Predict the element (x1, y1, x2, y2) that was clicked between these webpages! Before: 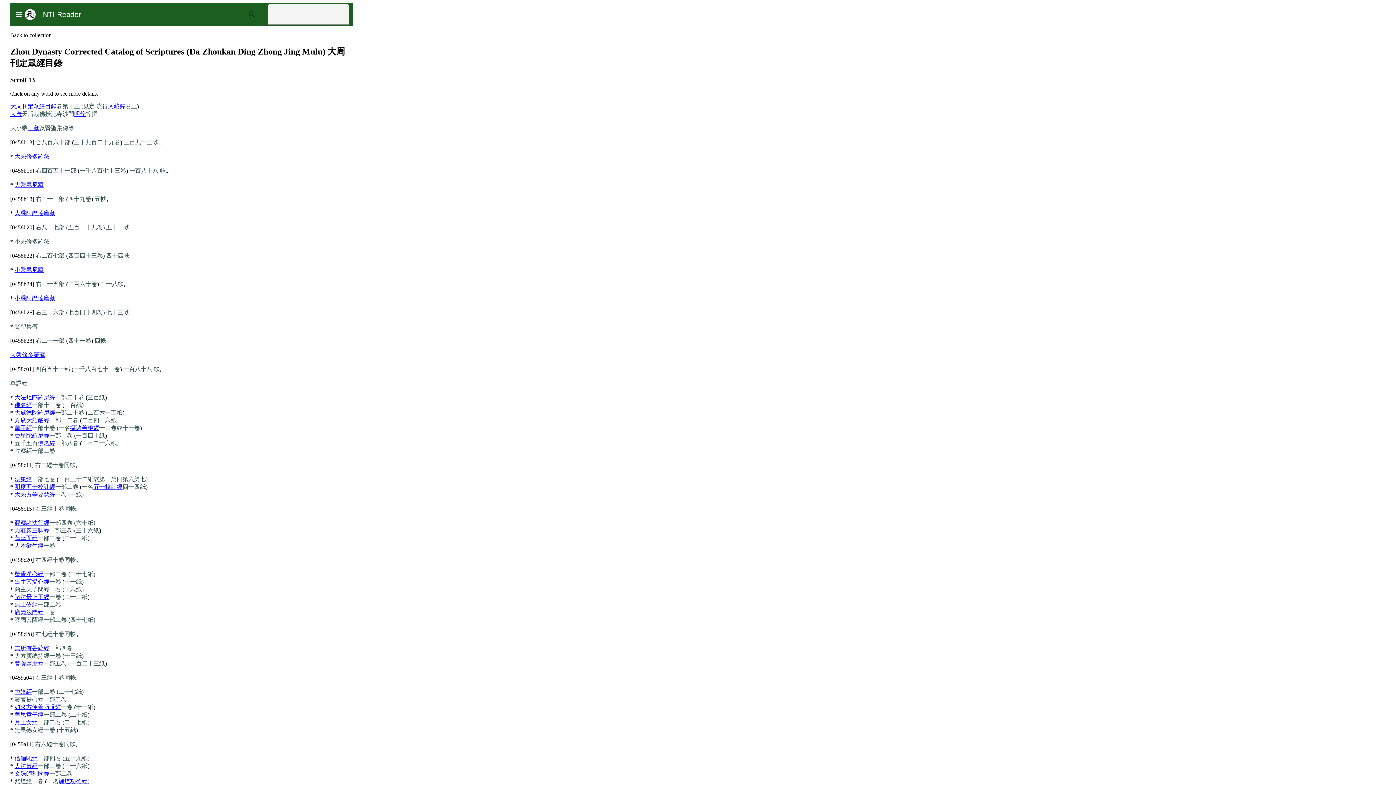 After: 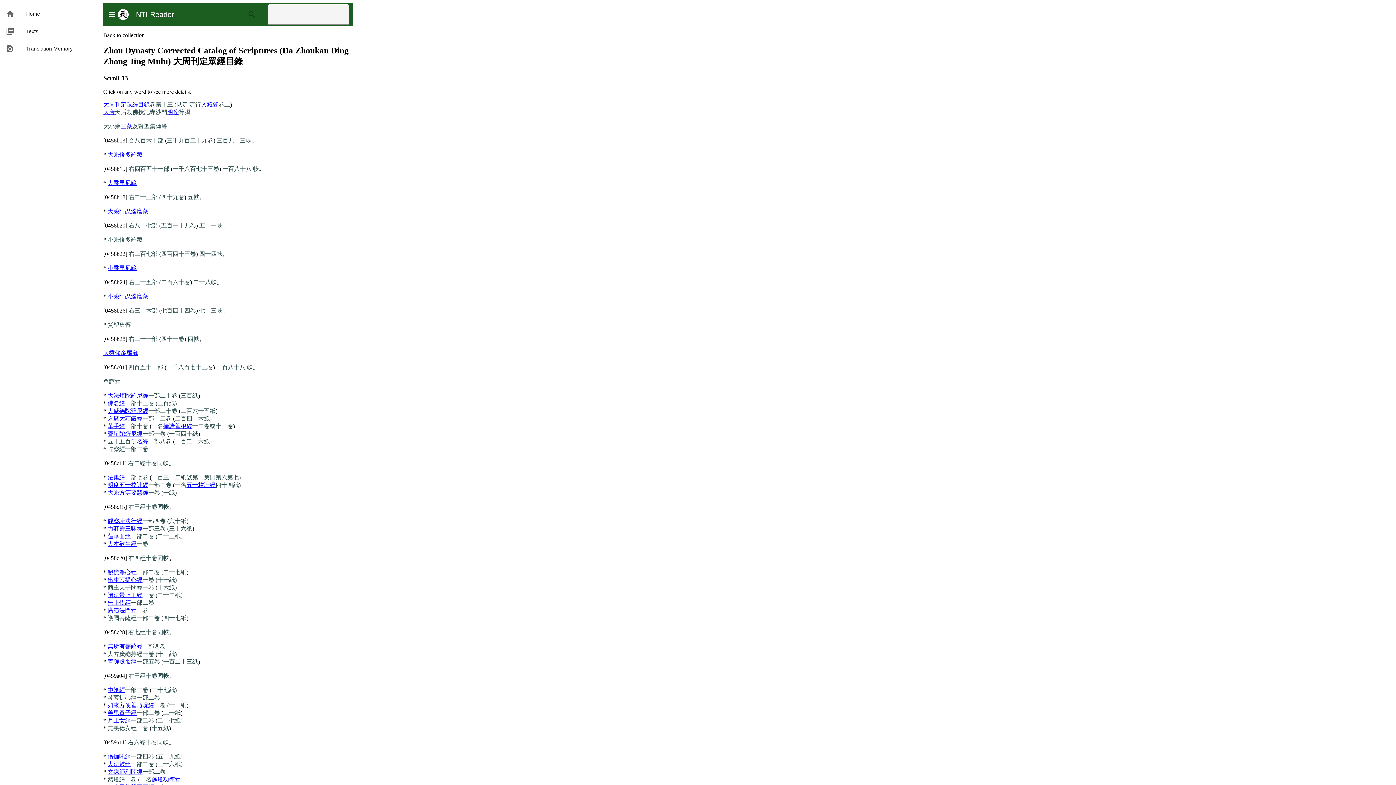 Action: bbox: (14, 10, 23, 18) label: menu